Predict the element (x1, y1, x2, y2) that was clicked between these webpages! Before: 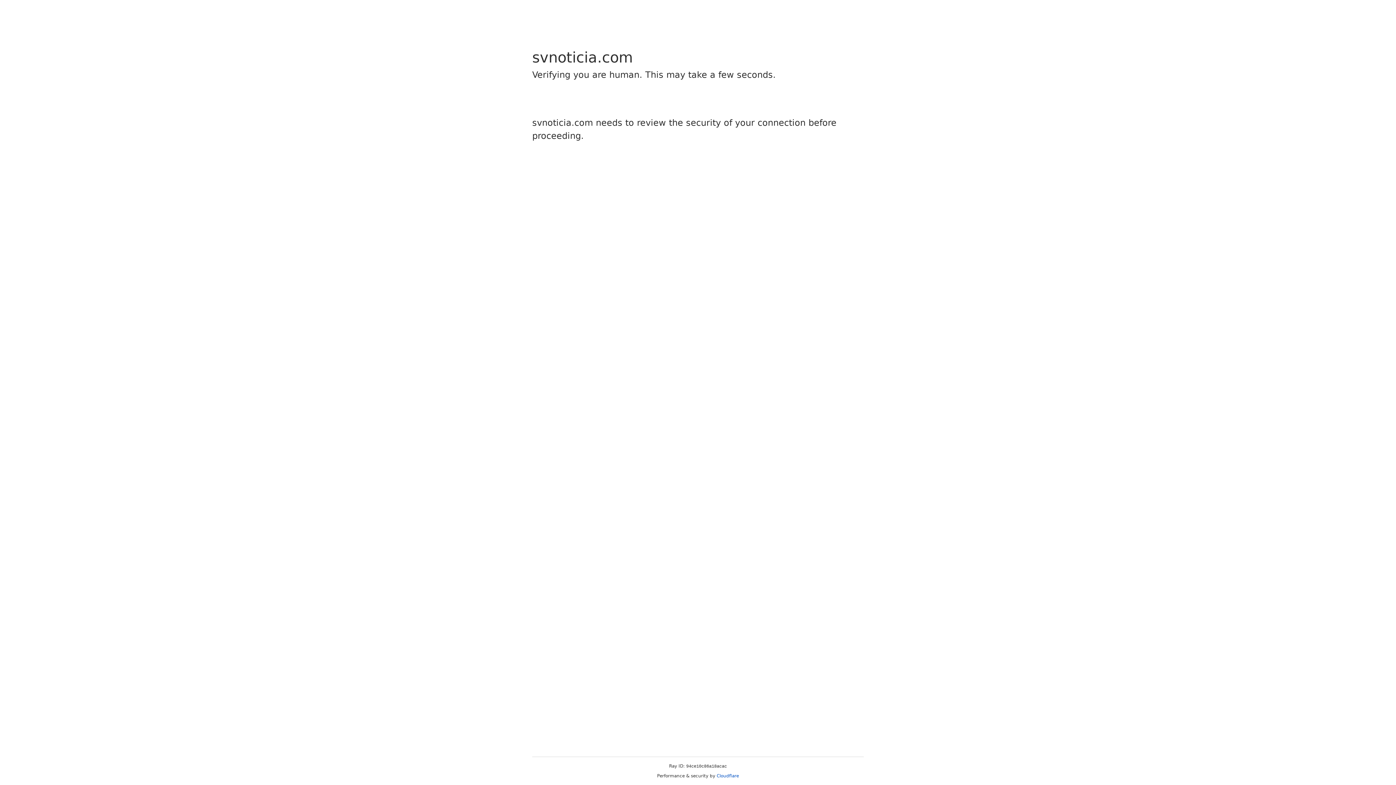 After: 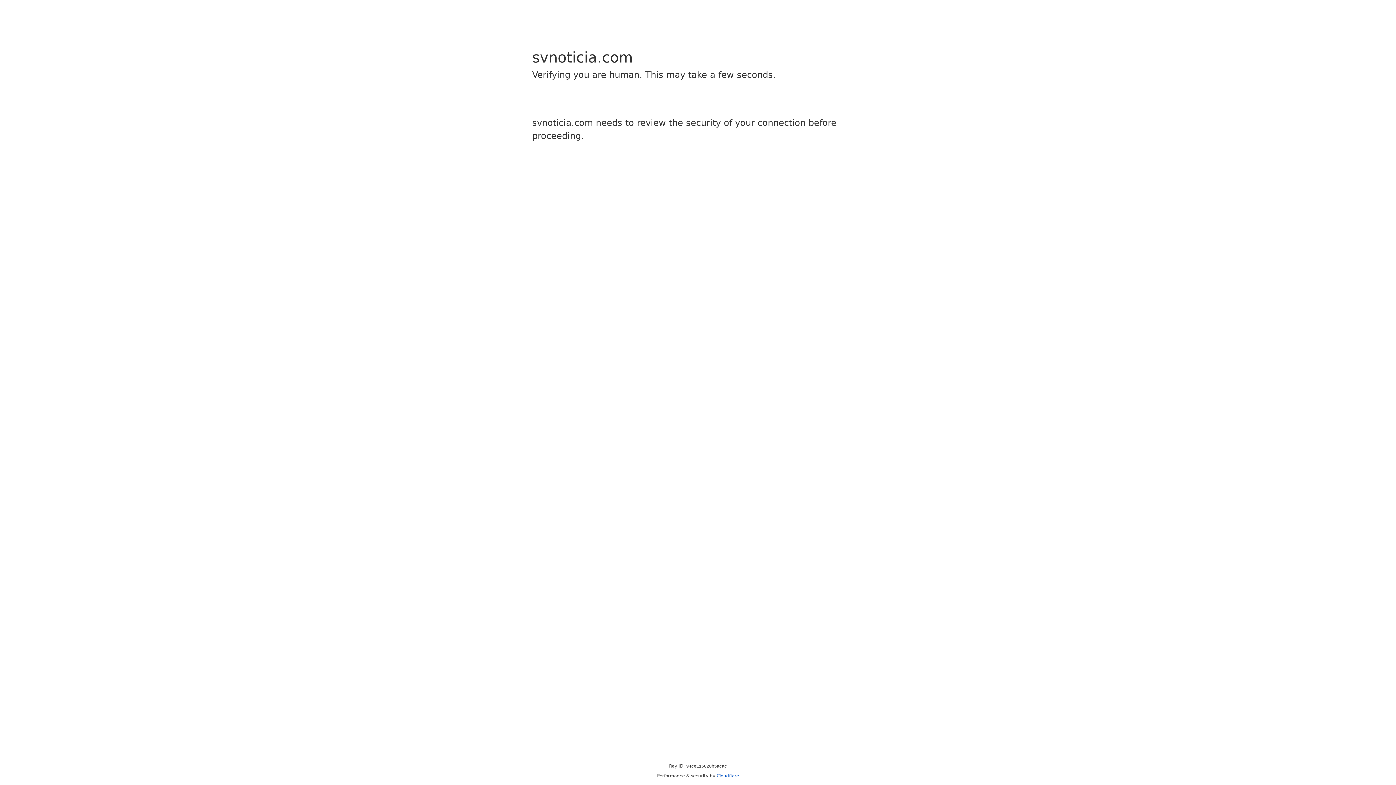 Action: label: Cloudflare bbox: (716, 773, 739, 778)